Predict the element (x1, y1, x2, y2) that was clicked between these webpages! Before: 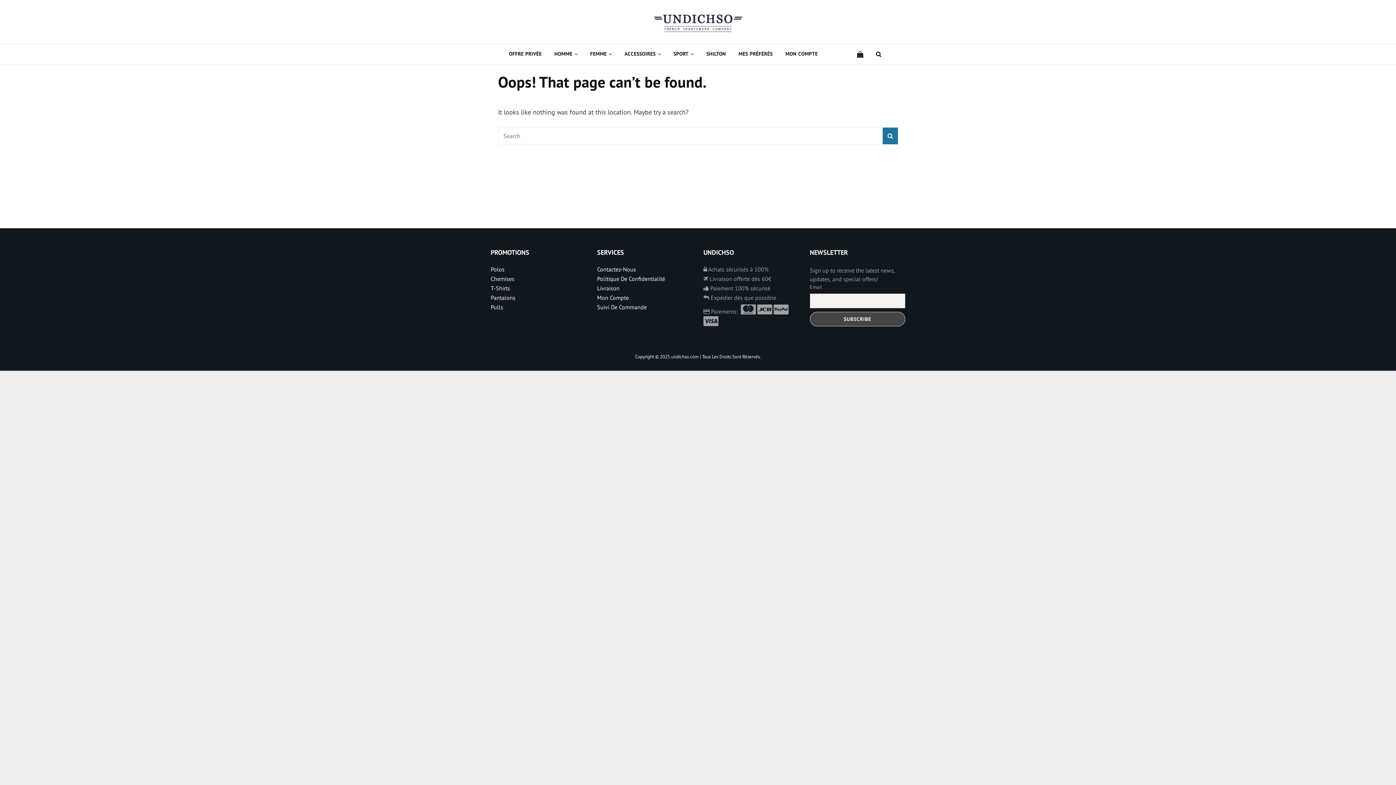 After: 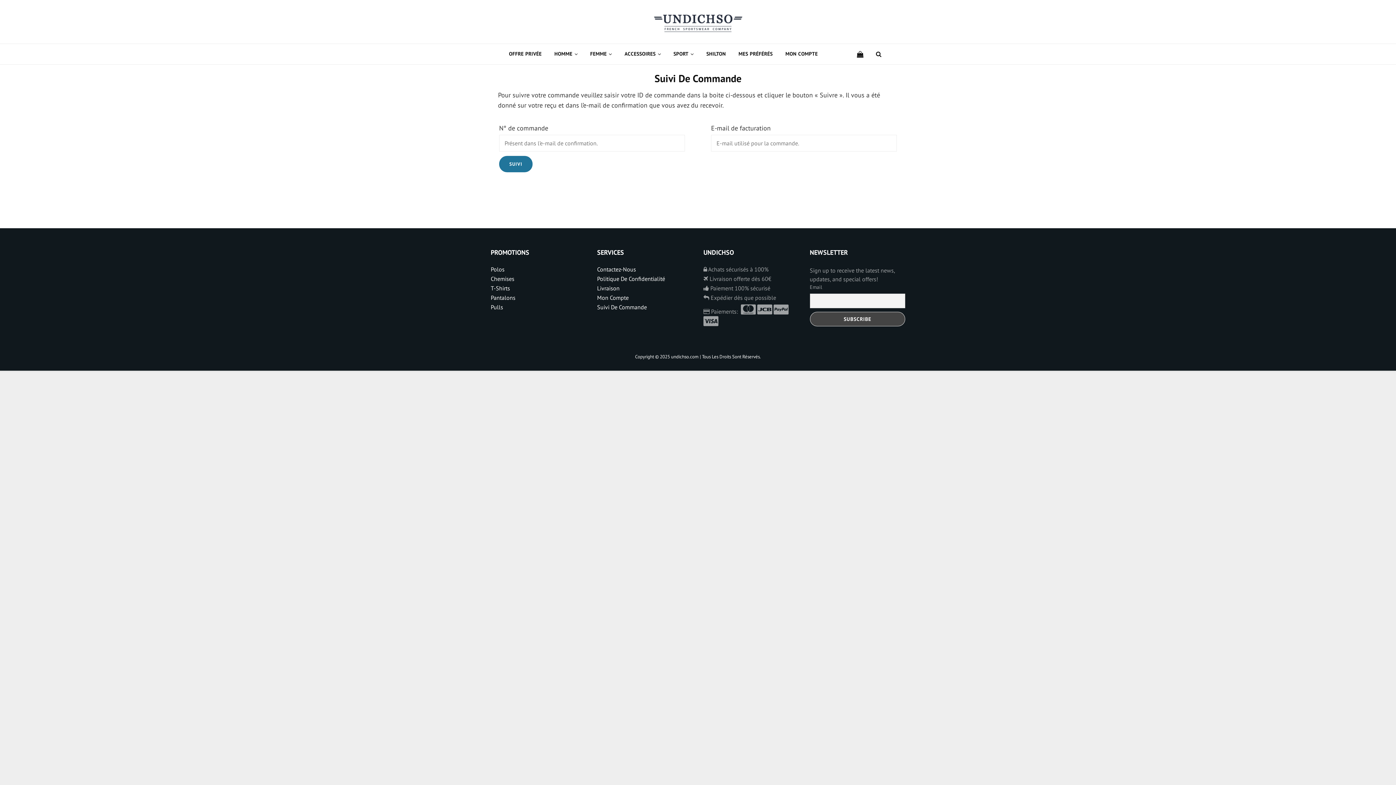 Action: bbox: (597, 303, 647, 310) label: Suivi De Commande